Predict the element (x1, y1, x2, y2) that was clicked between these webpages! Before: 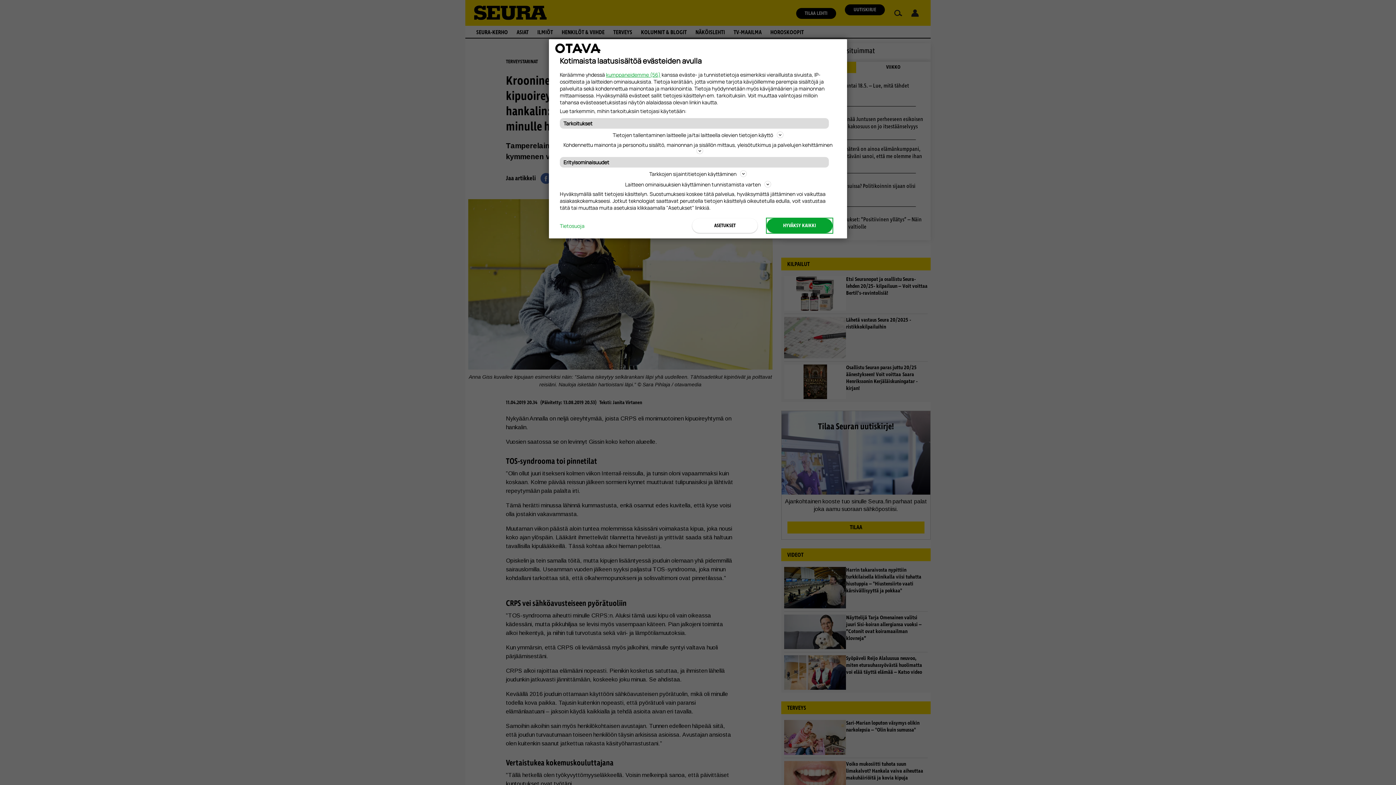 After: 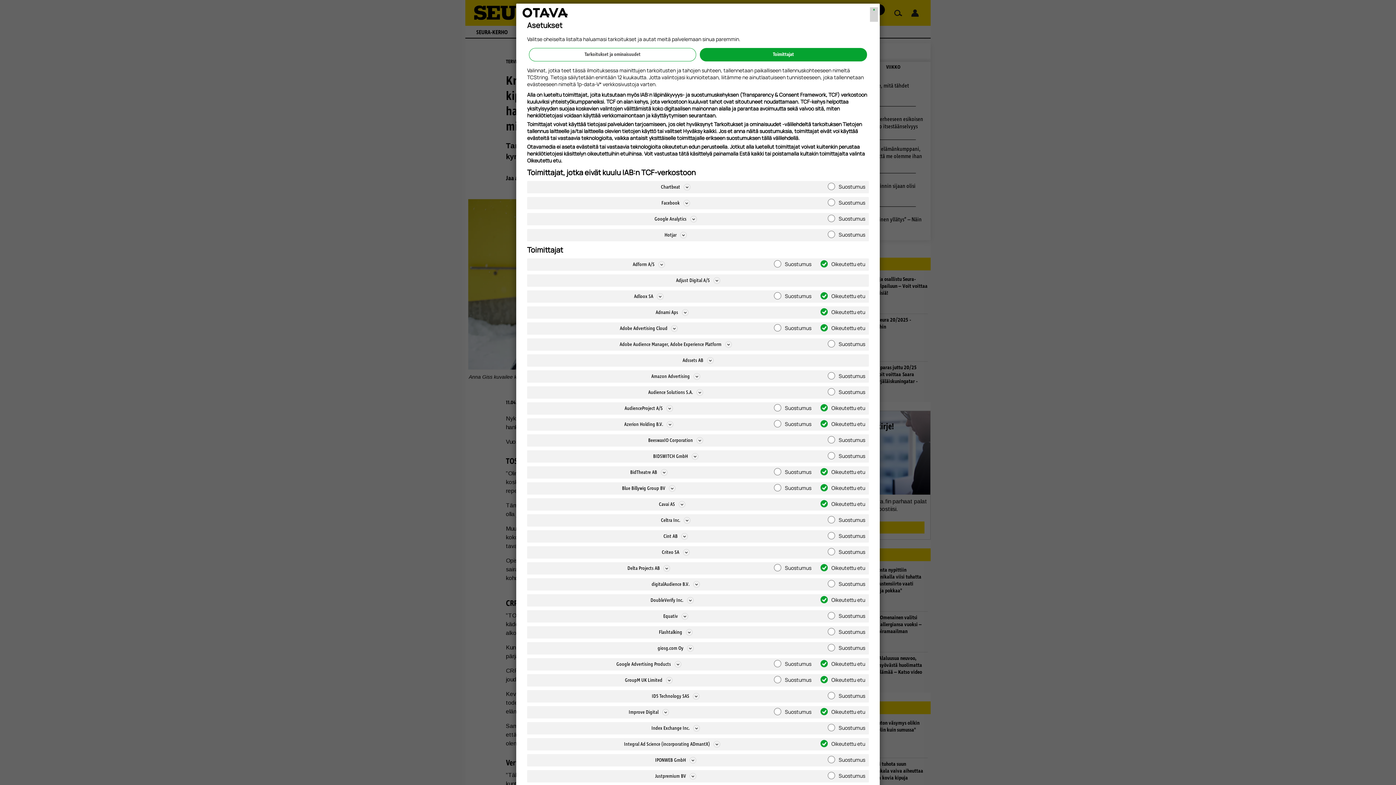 Action: label: kumppaneidemme (56) bbox: (606, 71, 660, 78)